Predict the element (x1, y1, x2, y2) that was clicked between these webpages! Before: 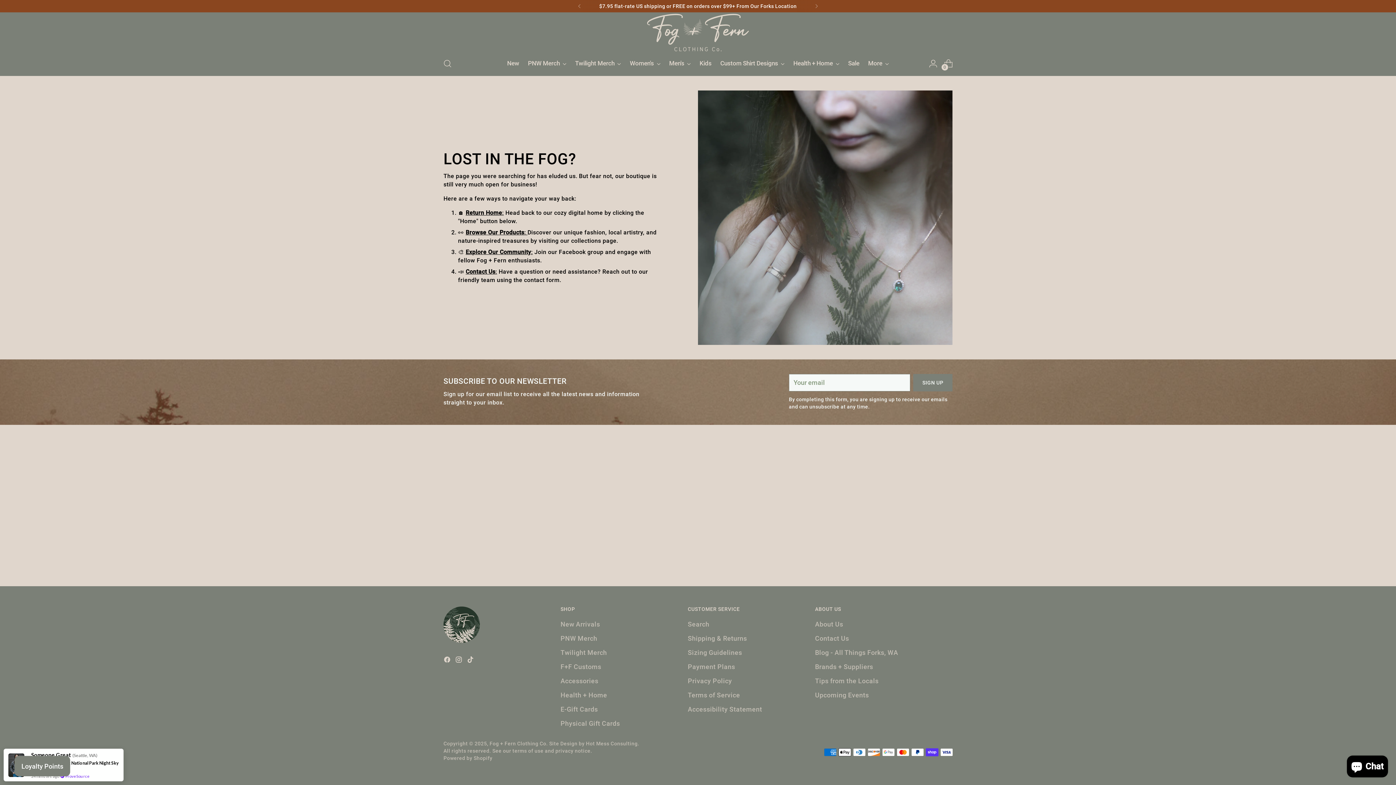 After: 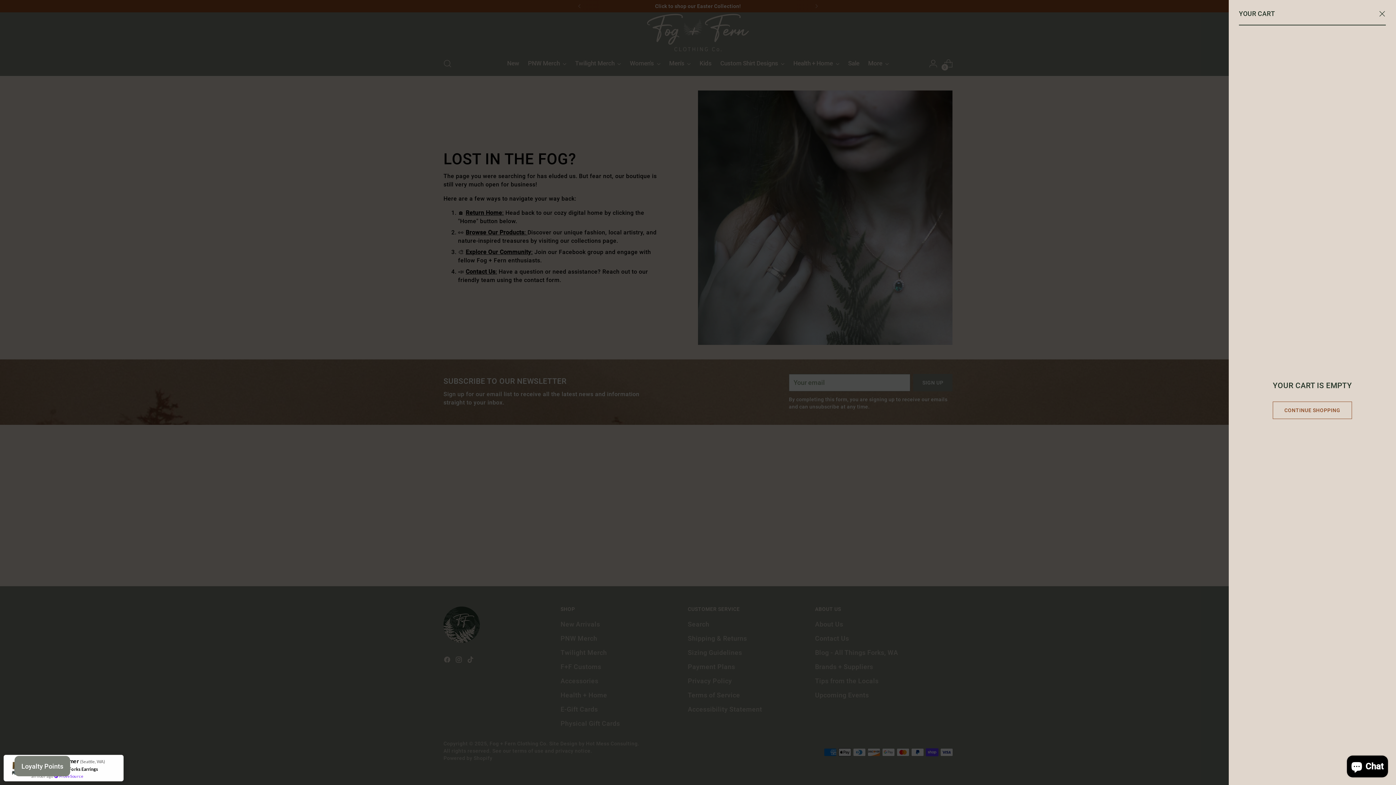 Action: label: Open cart modal bbox: (941, 56, 956, 70)